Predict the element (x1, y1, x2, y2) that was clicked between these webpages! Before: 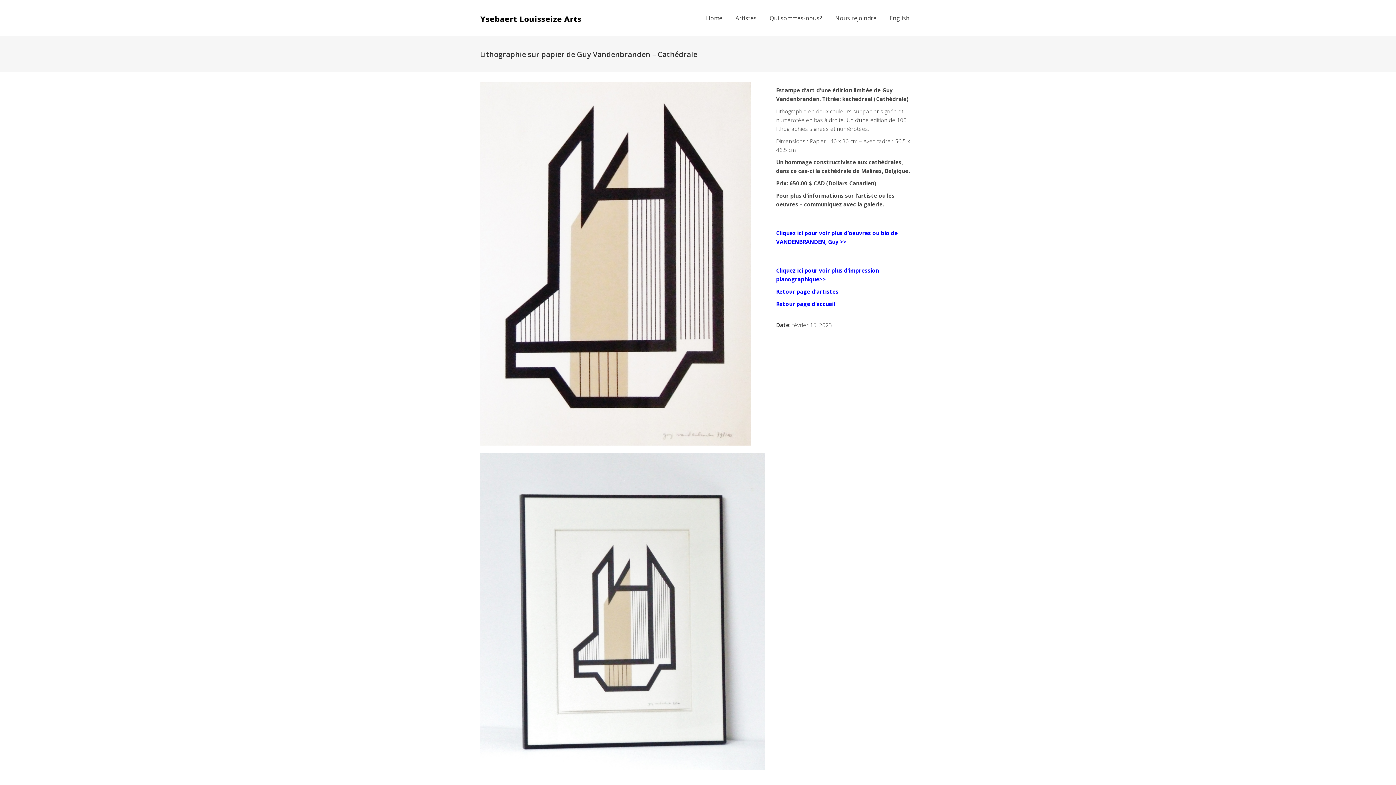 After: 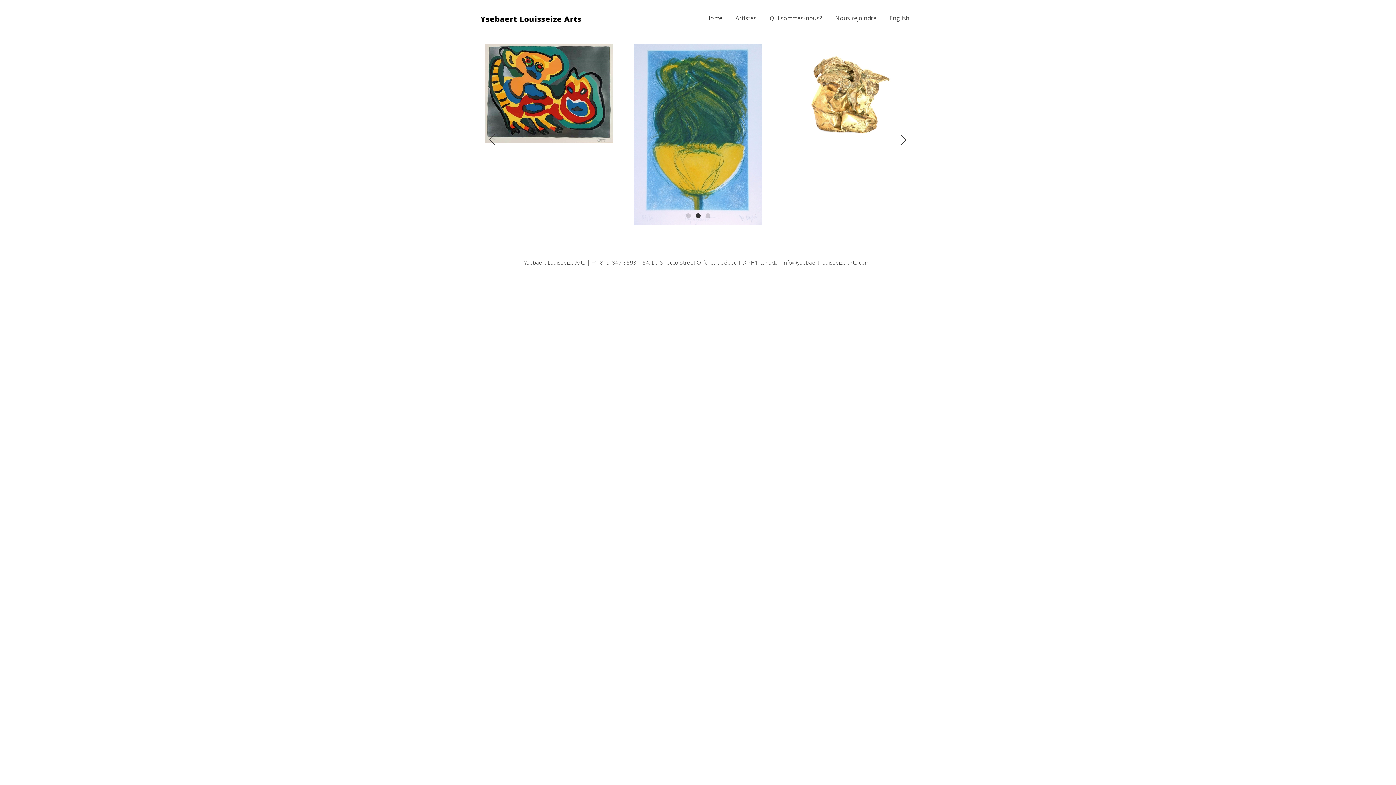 Action: label: Home bbox: (699, 0, 729, 36)